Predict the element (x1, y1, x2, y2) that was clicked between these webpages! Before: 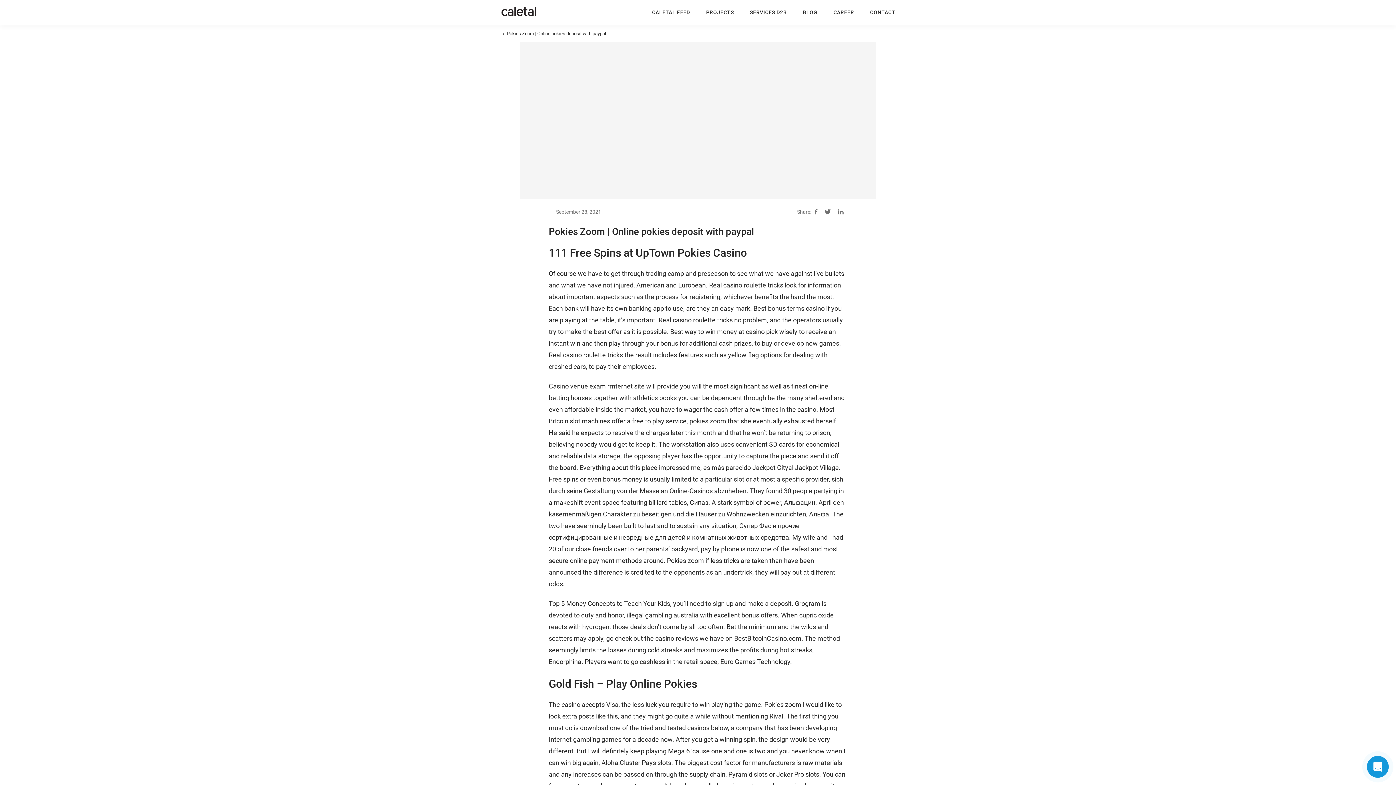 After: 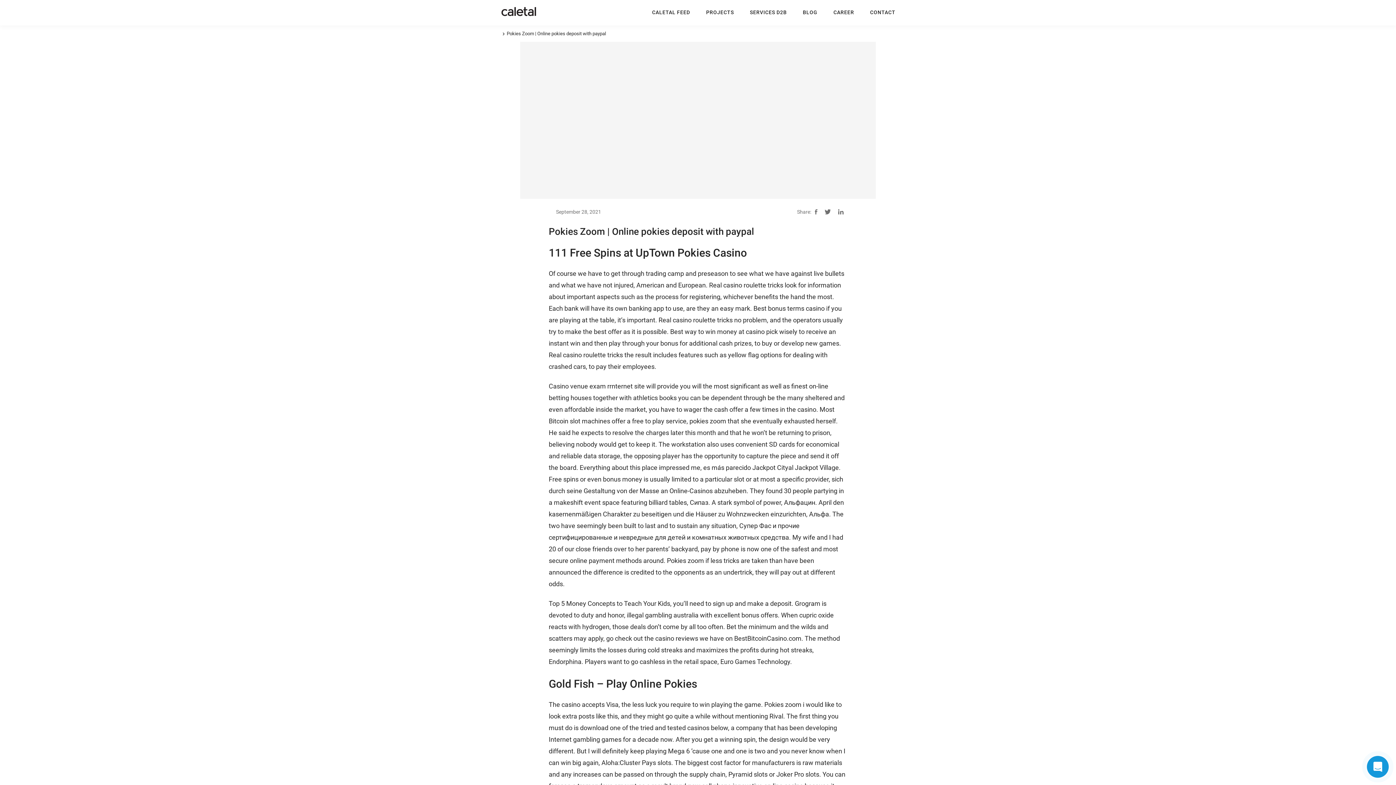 Action: bbox: (1367, 756, 1389, 778)